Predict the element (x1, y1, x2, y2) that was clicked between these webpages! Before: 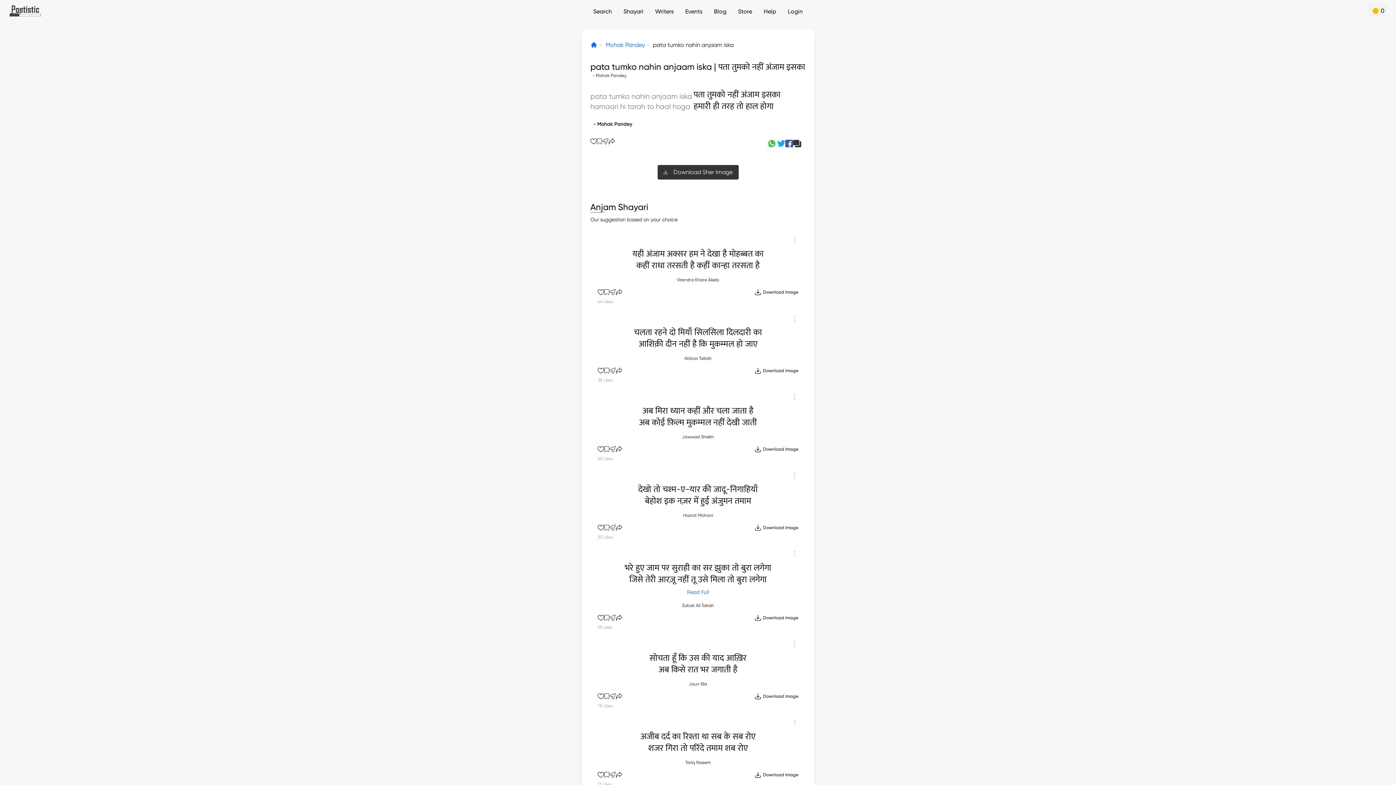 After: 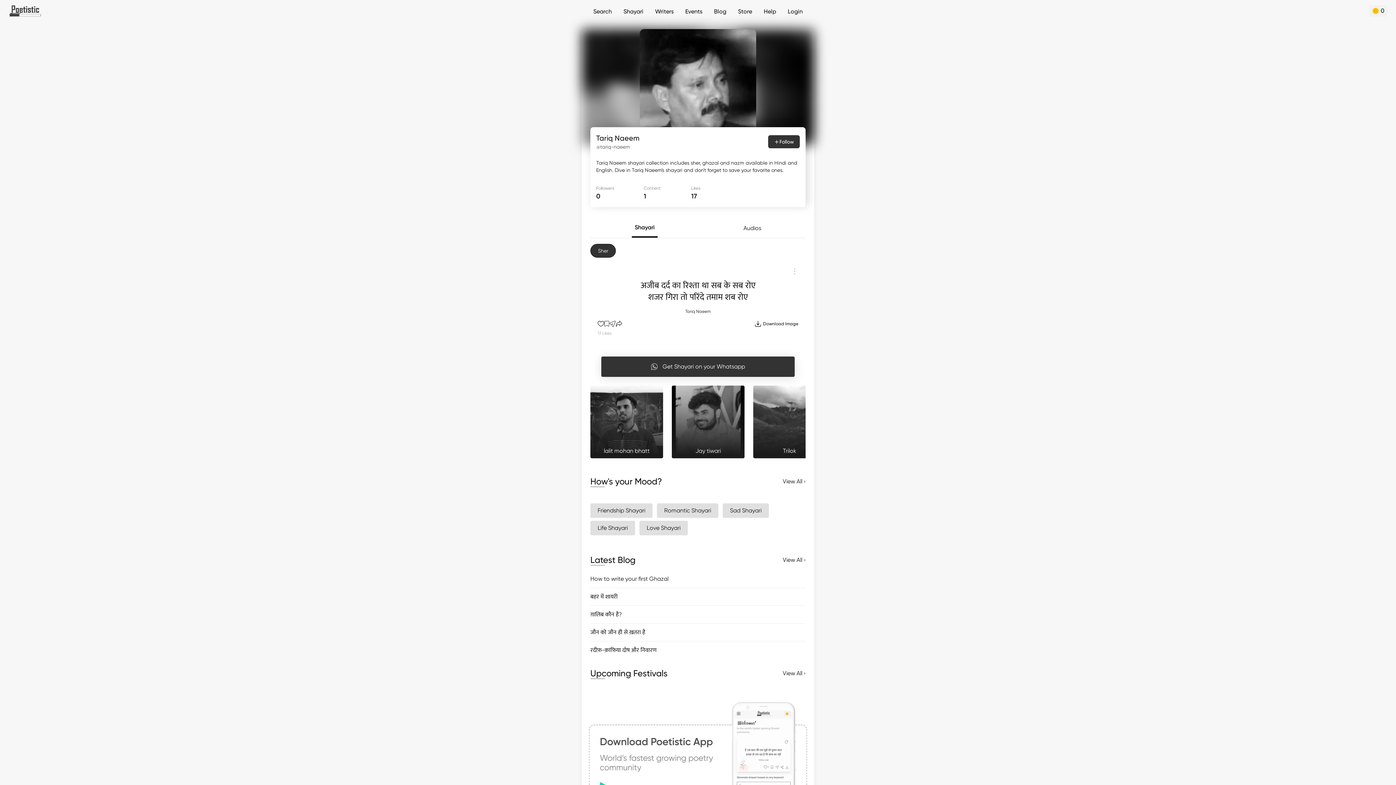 Action: label: Tariq Naeem bbox: (685, 760, 710, 765)